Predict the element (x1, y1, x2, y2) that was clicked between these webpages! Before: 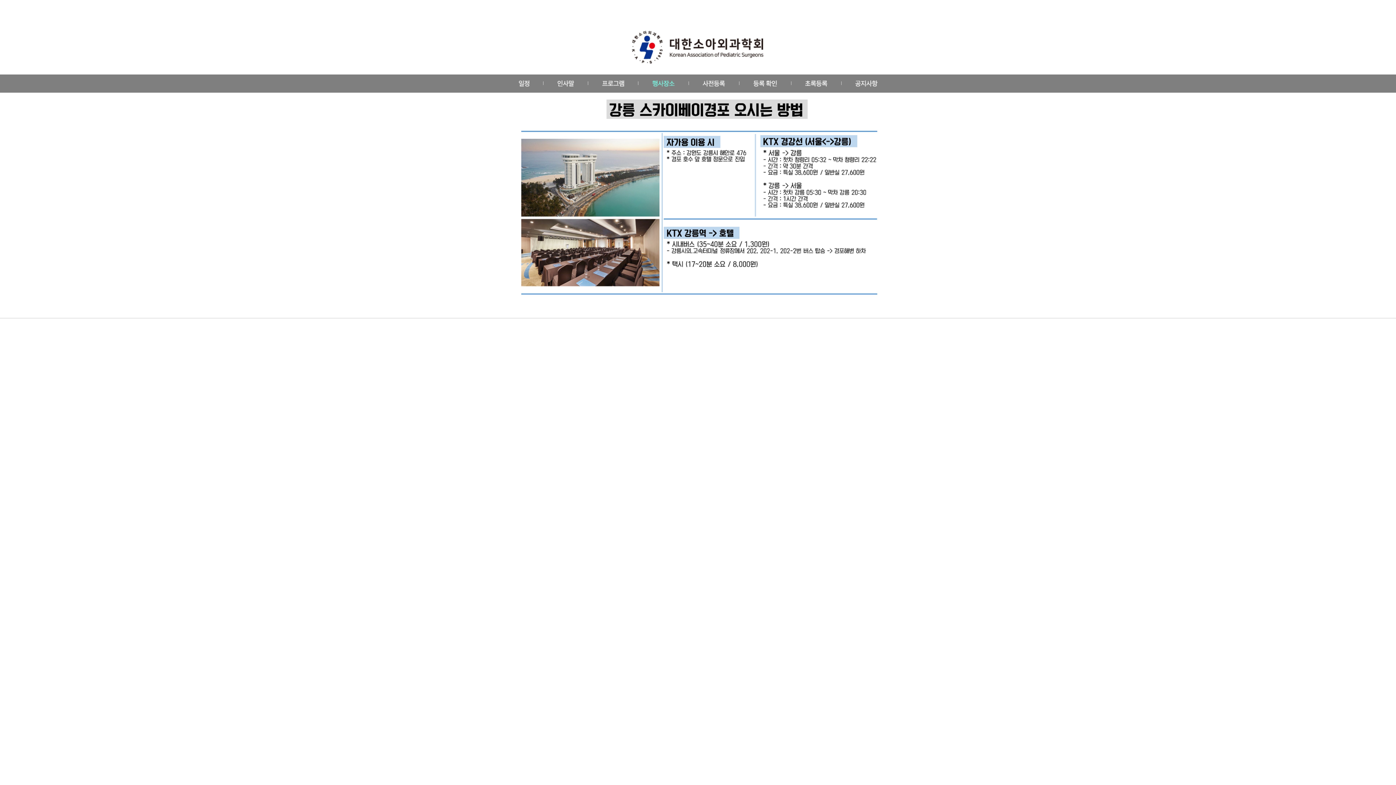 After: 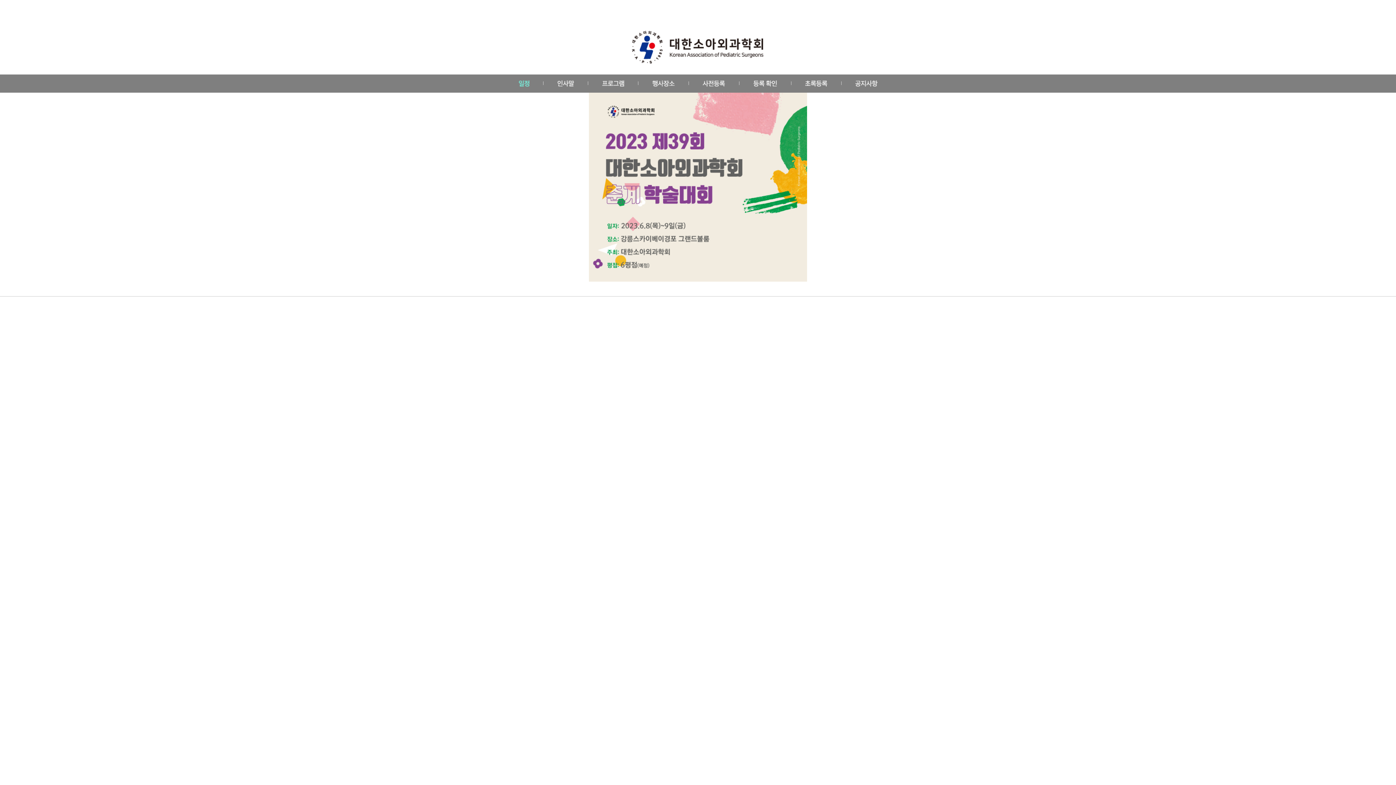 Action: bbox: (805, 81, 827, 87)